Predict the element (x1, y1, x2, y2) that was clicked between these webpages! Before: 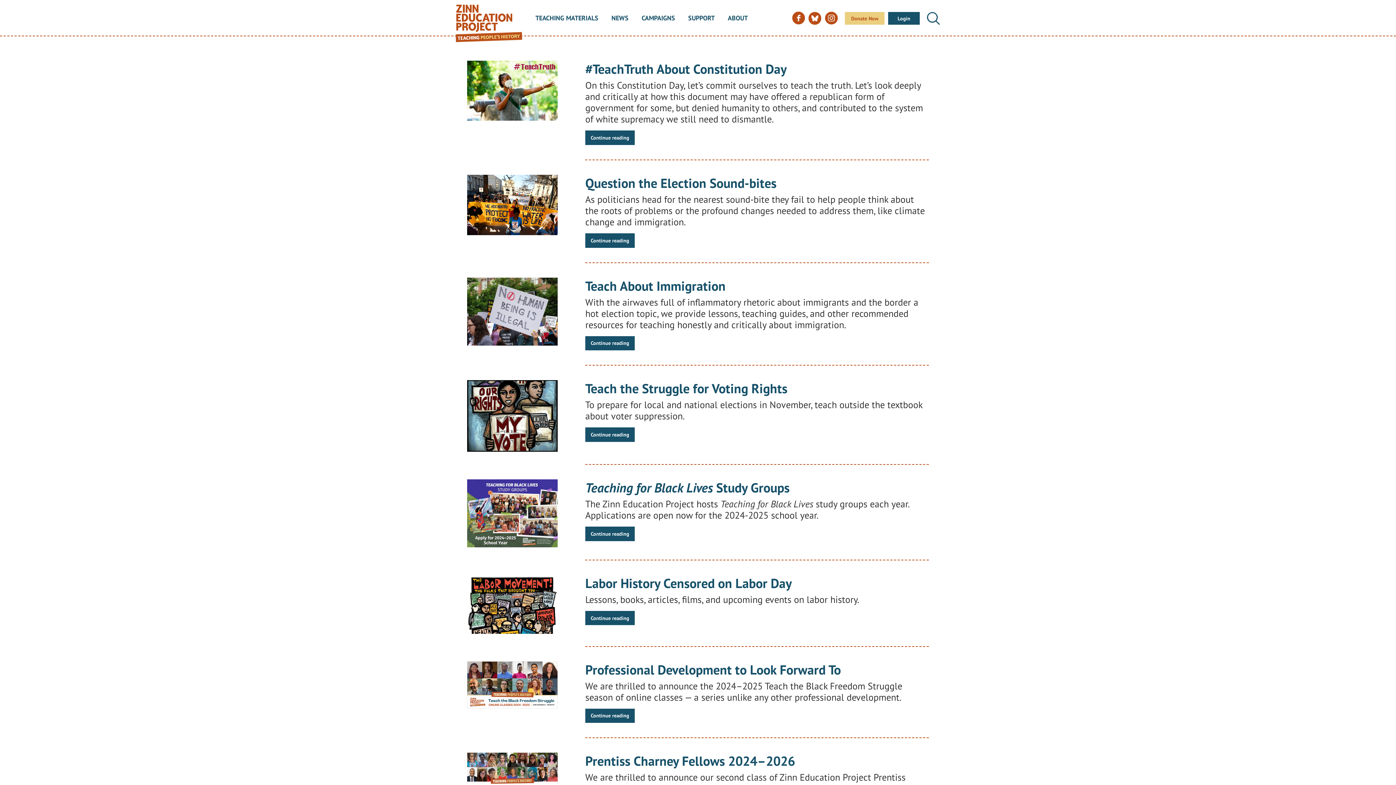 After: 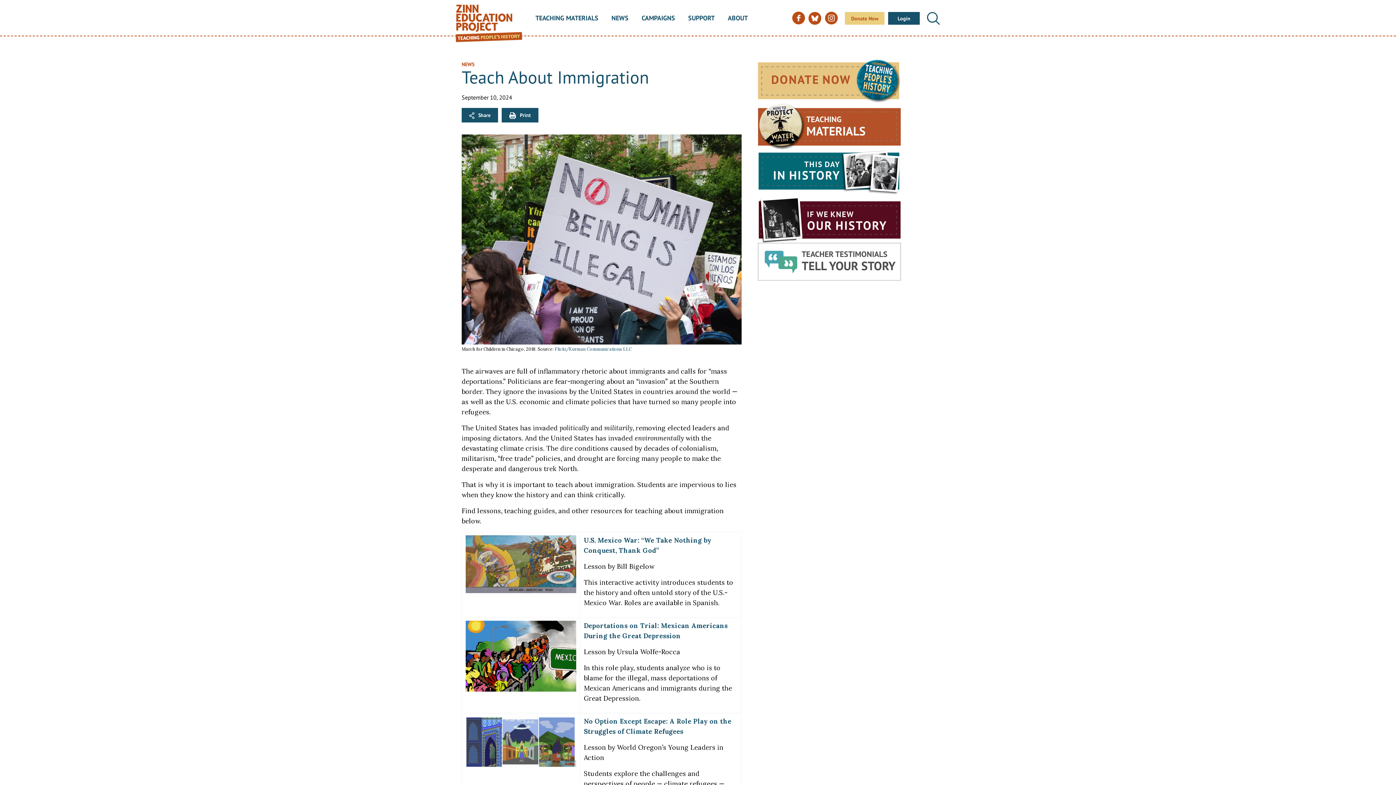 Action: bbox: (467, 307, 557, 314)